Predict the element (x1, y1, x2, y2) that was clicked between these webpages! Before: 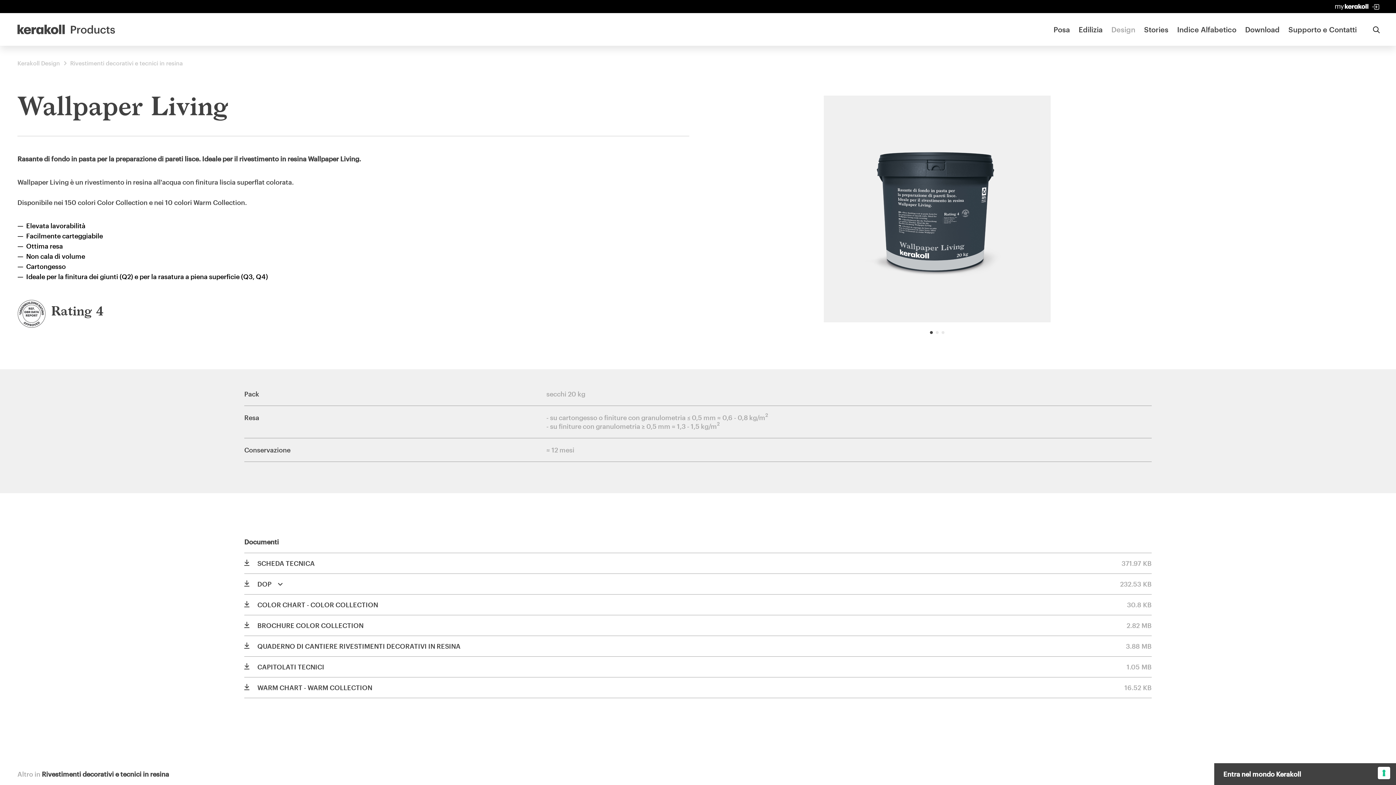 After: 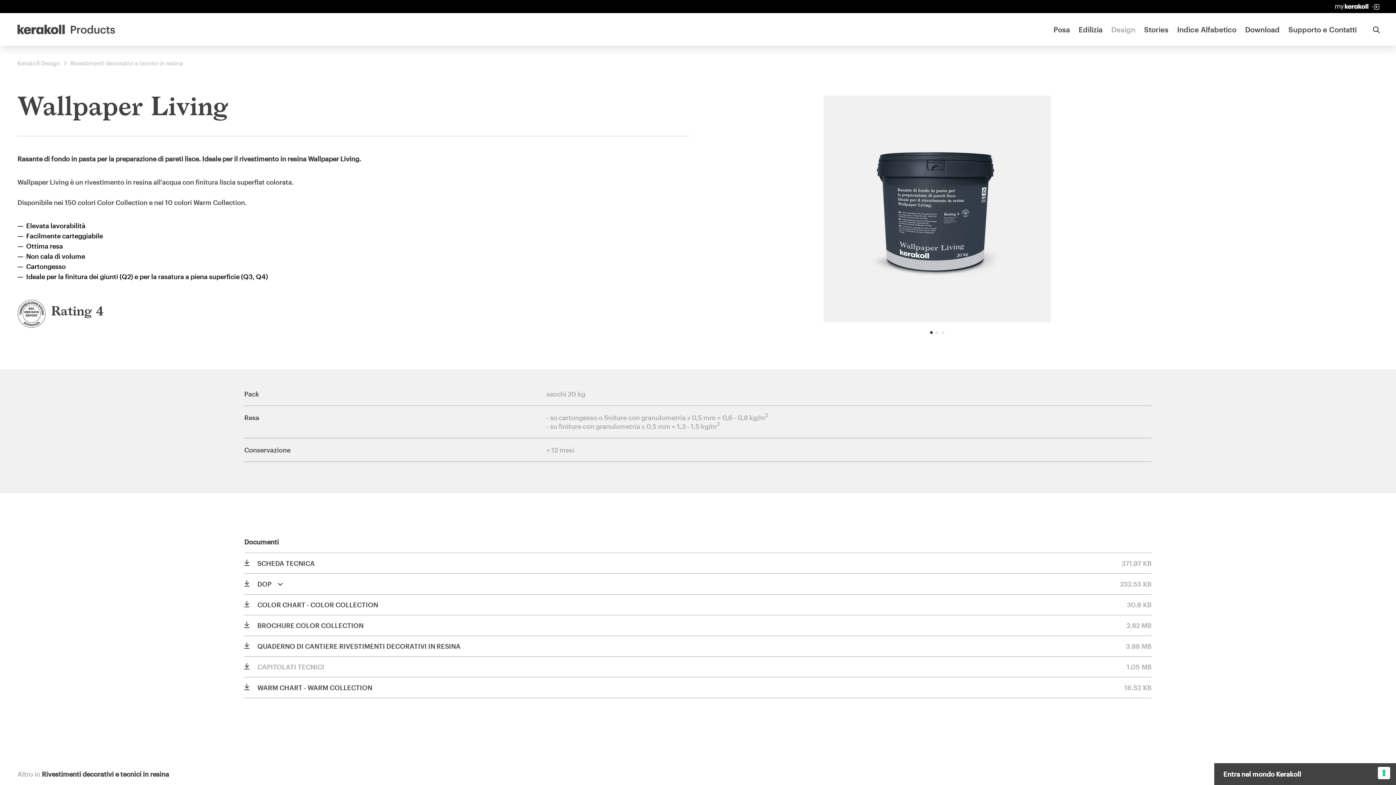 Action: bbox: (257, 662, 324, 671) label: CAPITOLATI TECNICI